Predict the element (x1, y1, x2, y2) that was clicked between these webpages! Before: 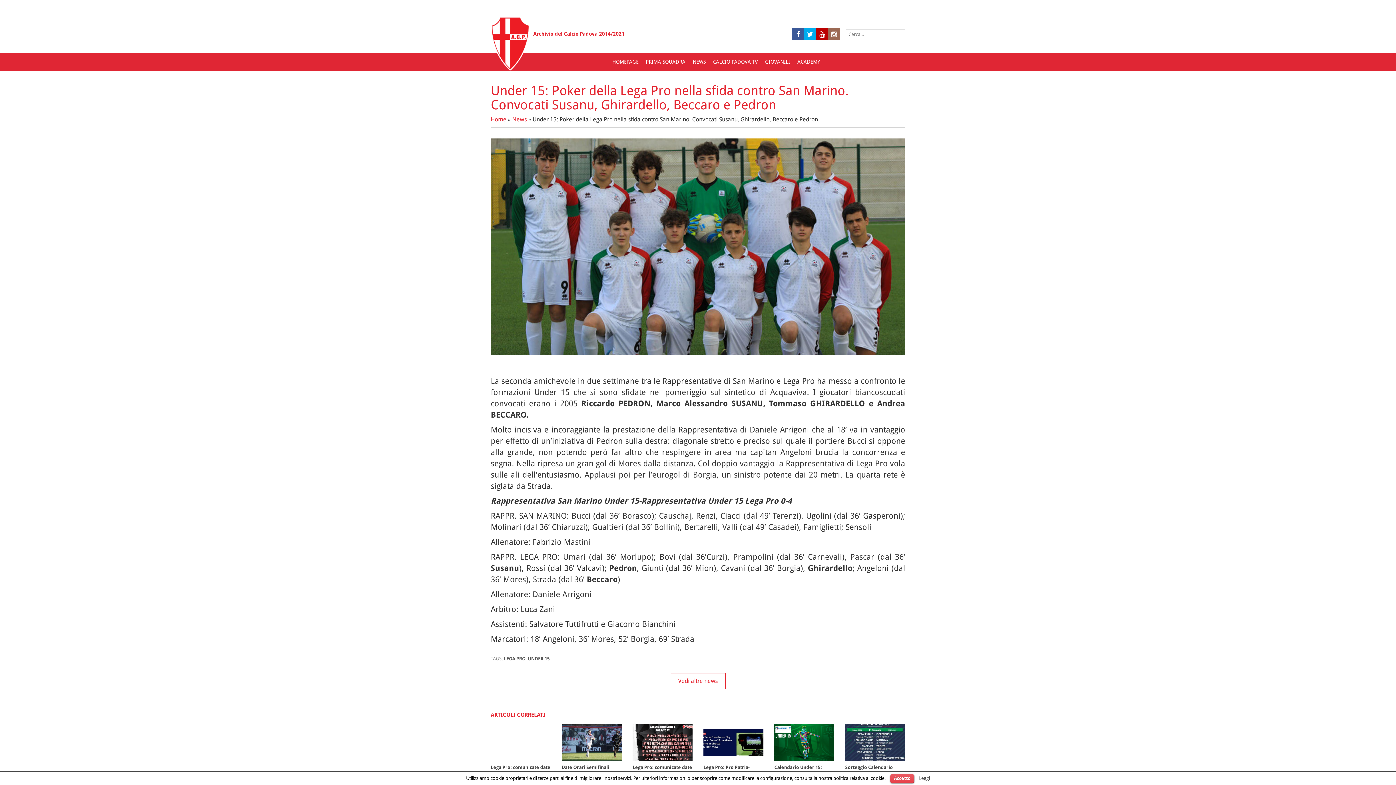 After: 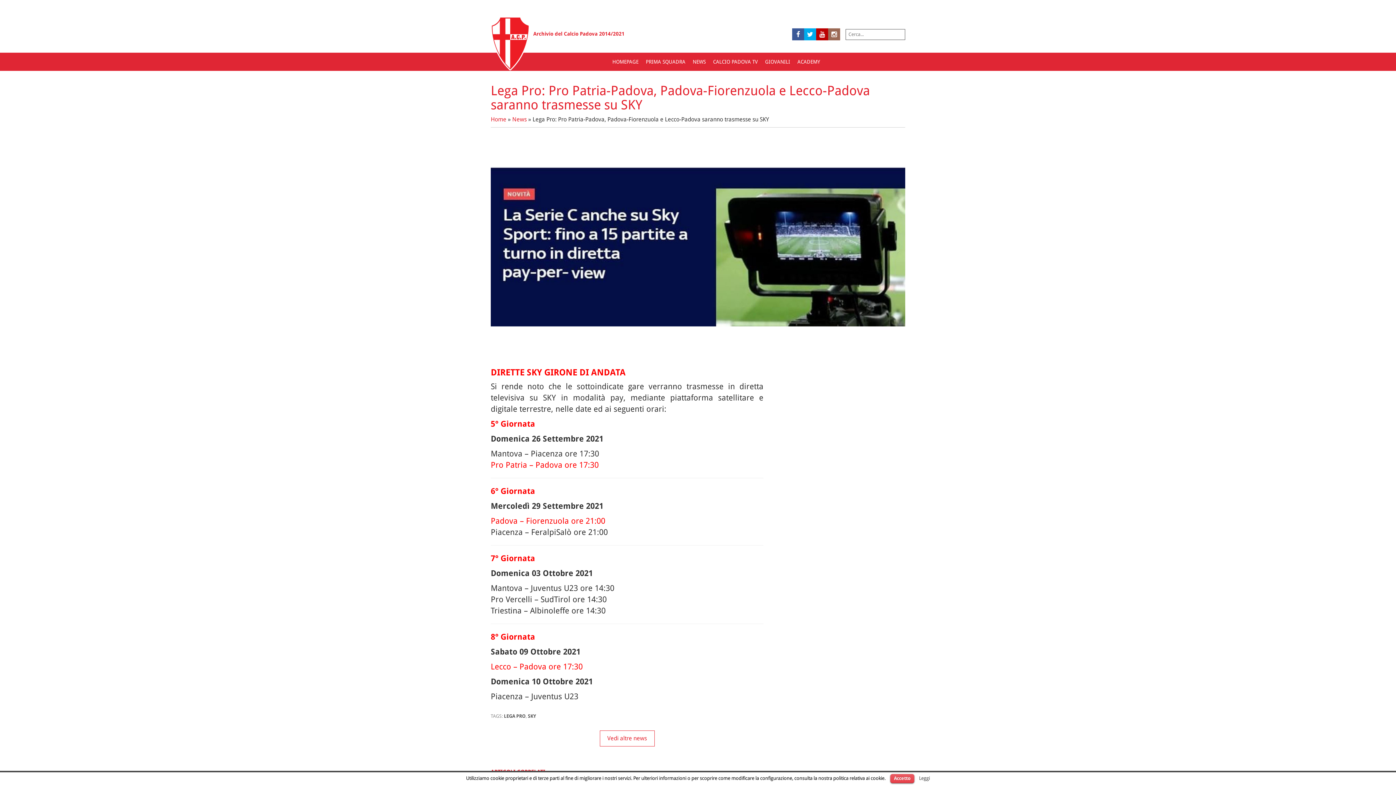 Action: bbox: (703, 724, 763, 798) label: Lega Pro: Pro Patria-Padova, Padova-Fiorenzuola e Lecco-Padova saranno... 
16 settembre 2021